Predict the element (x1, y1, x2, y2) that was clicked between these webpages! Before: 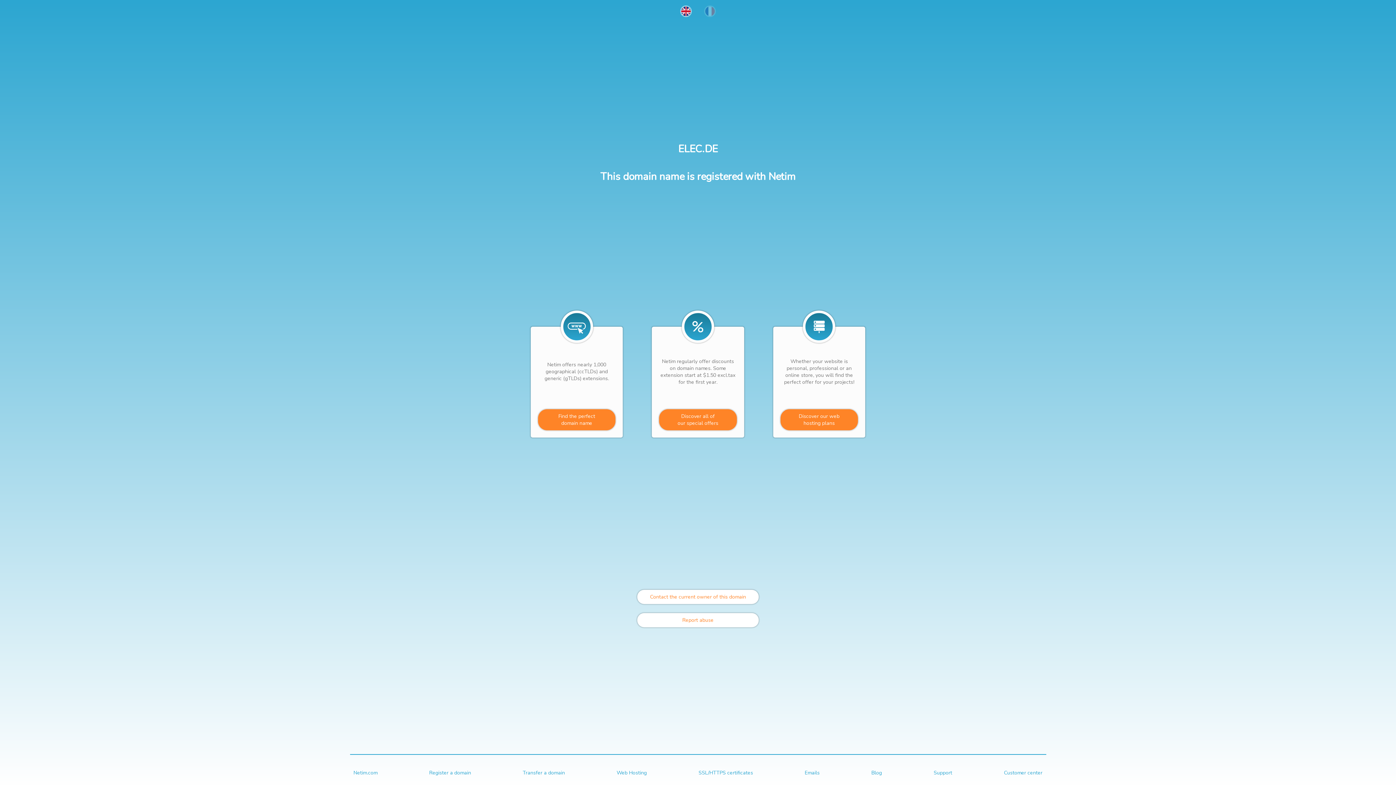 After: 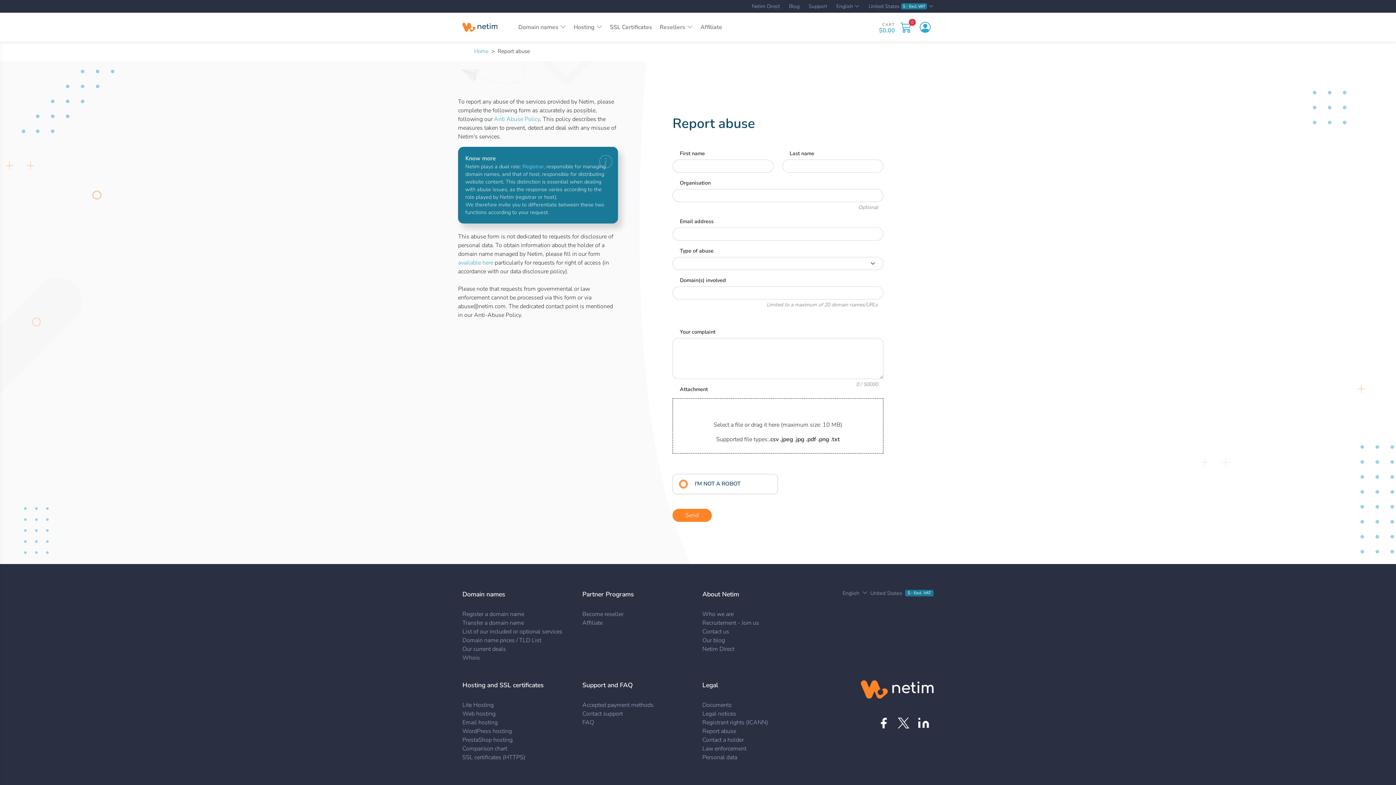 Action: bbox: (637, 613, 758, 627) label: Report abuse